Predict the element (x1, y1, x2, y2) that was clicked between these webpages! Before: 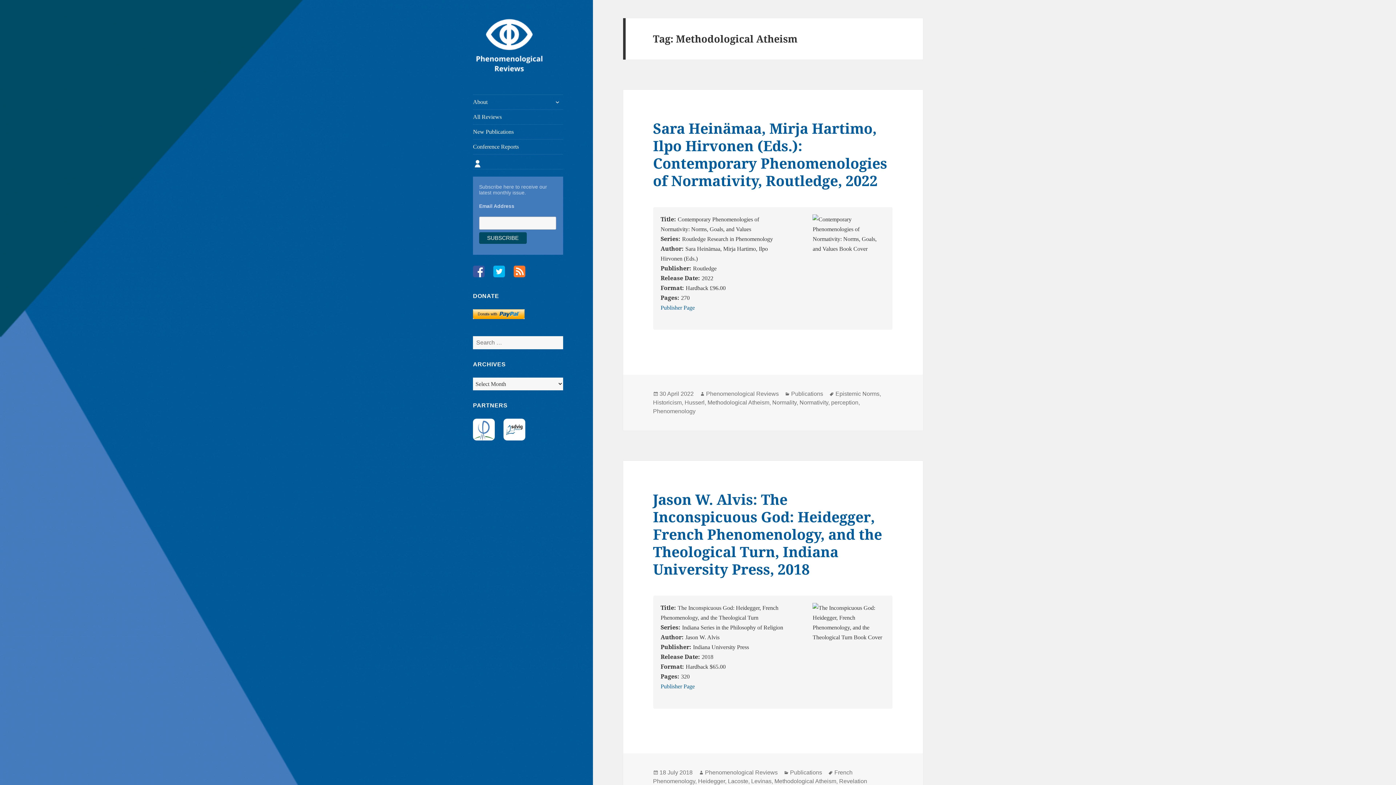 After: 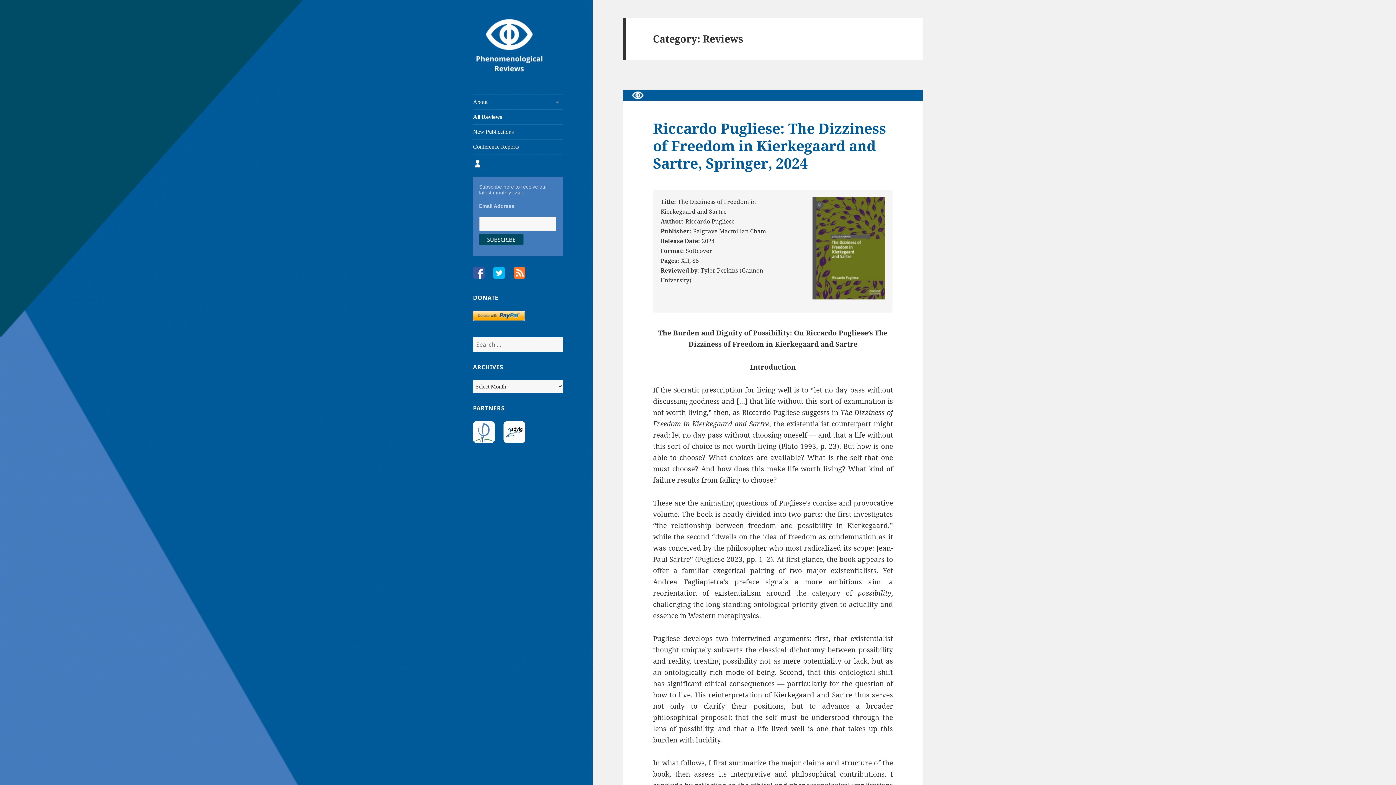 Action: label: All Reviews bbox: (473, 109, 563, 124)